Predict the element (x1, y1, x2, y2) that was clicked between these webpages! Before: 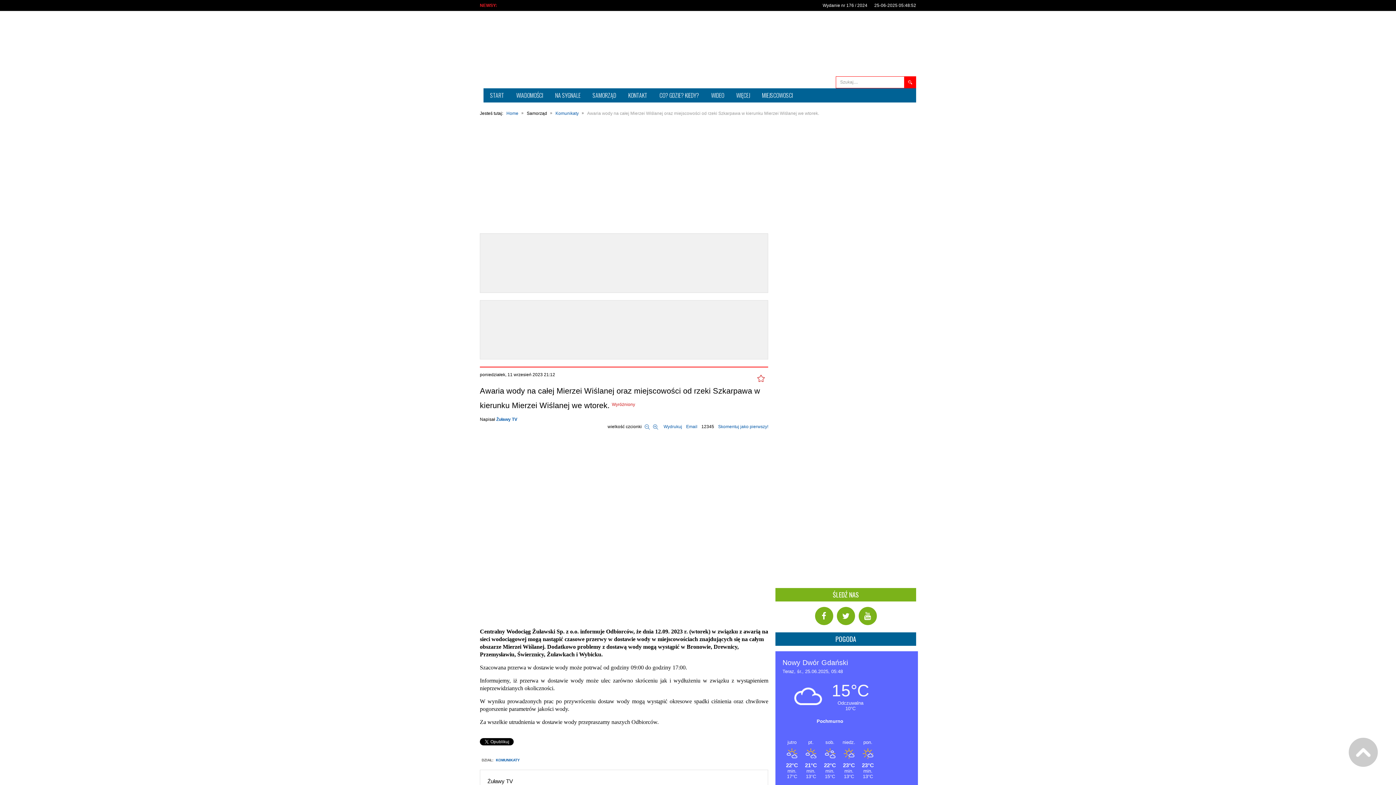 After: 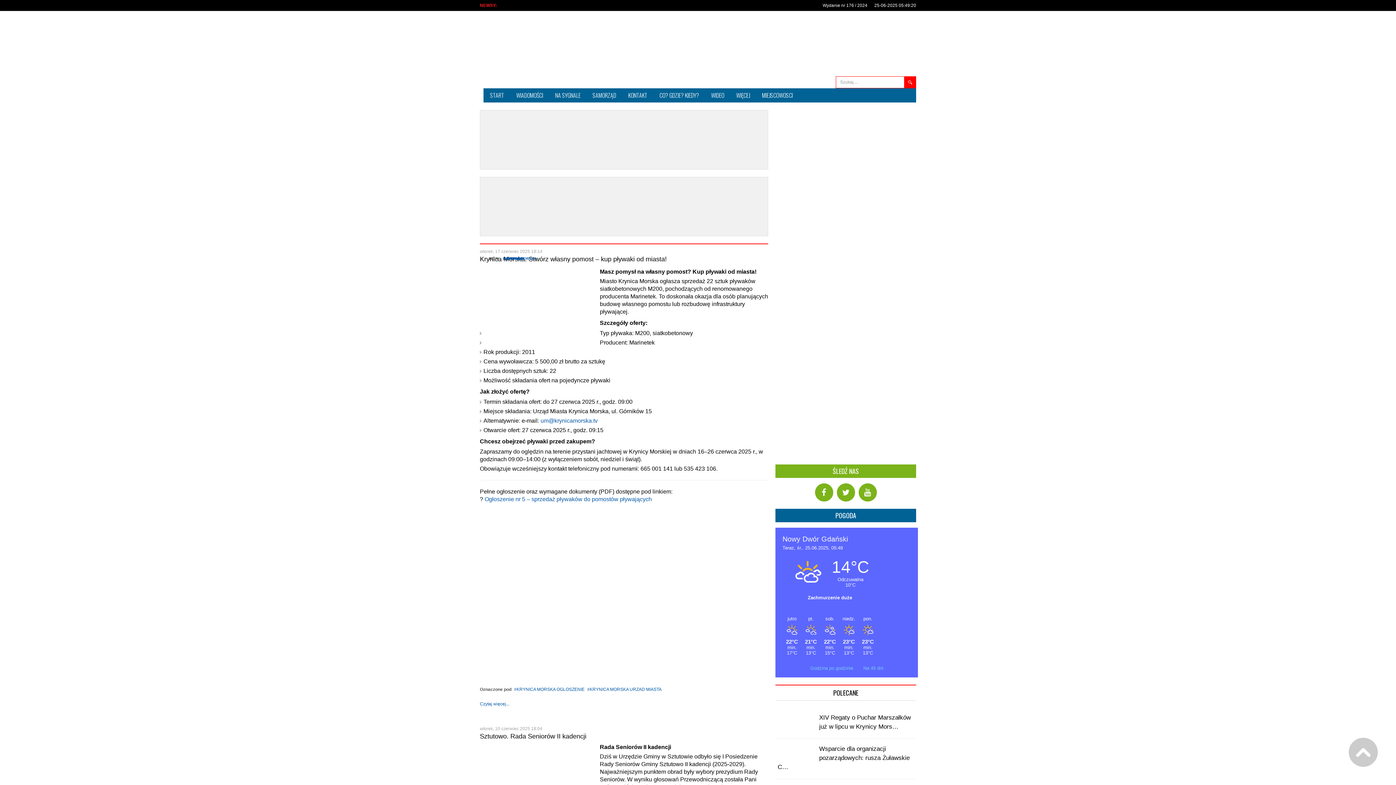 Action: label: Żuławy TV bbox: (496, 417, 517, 422)